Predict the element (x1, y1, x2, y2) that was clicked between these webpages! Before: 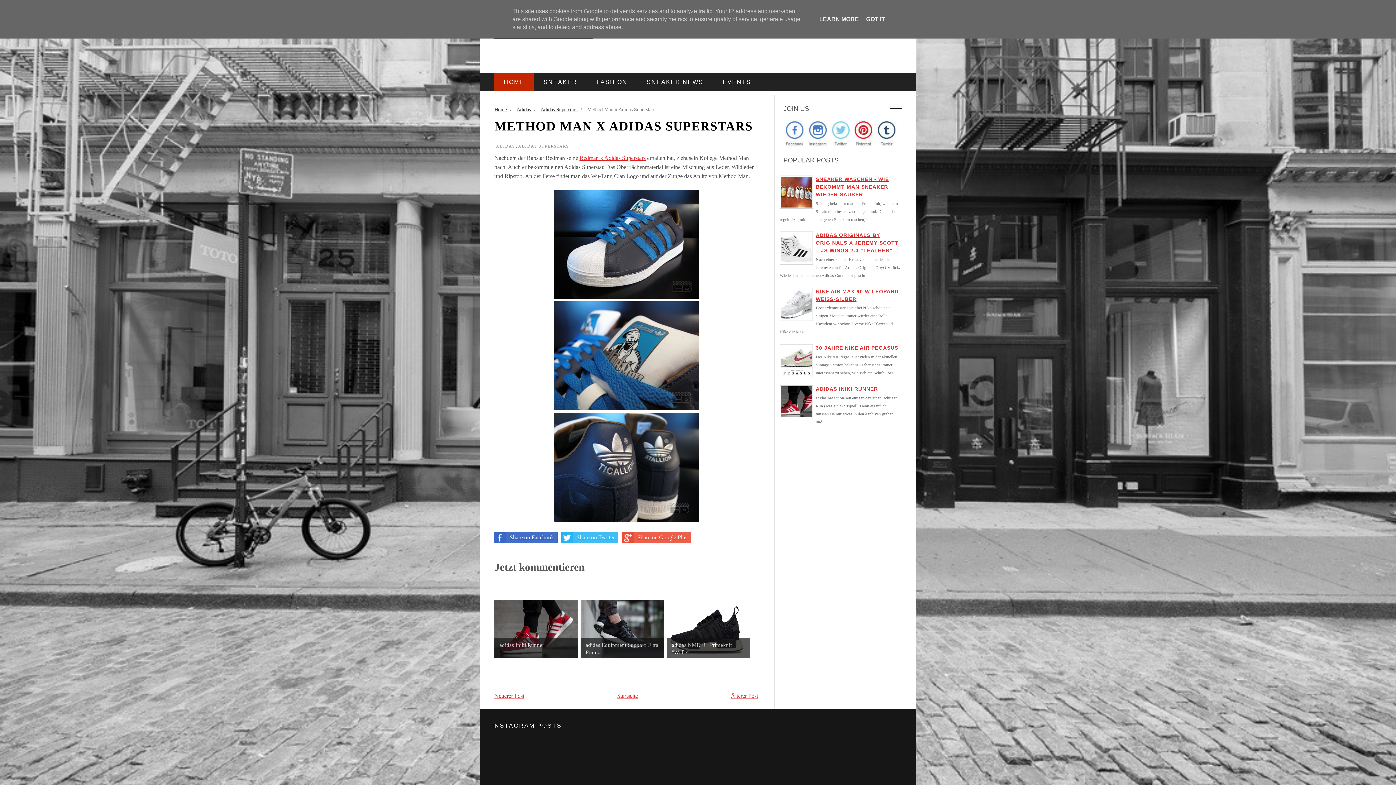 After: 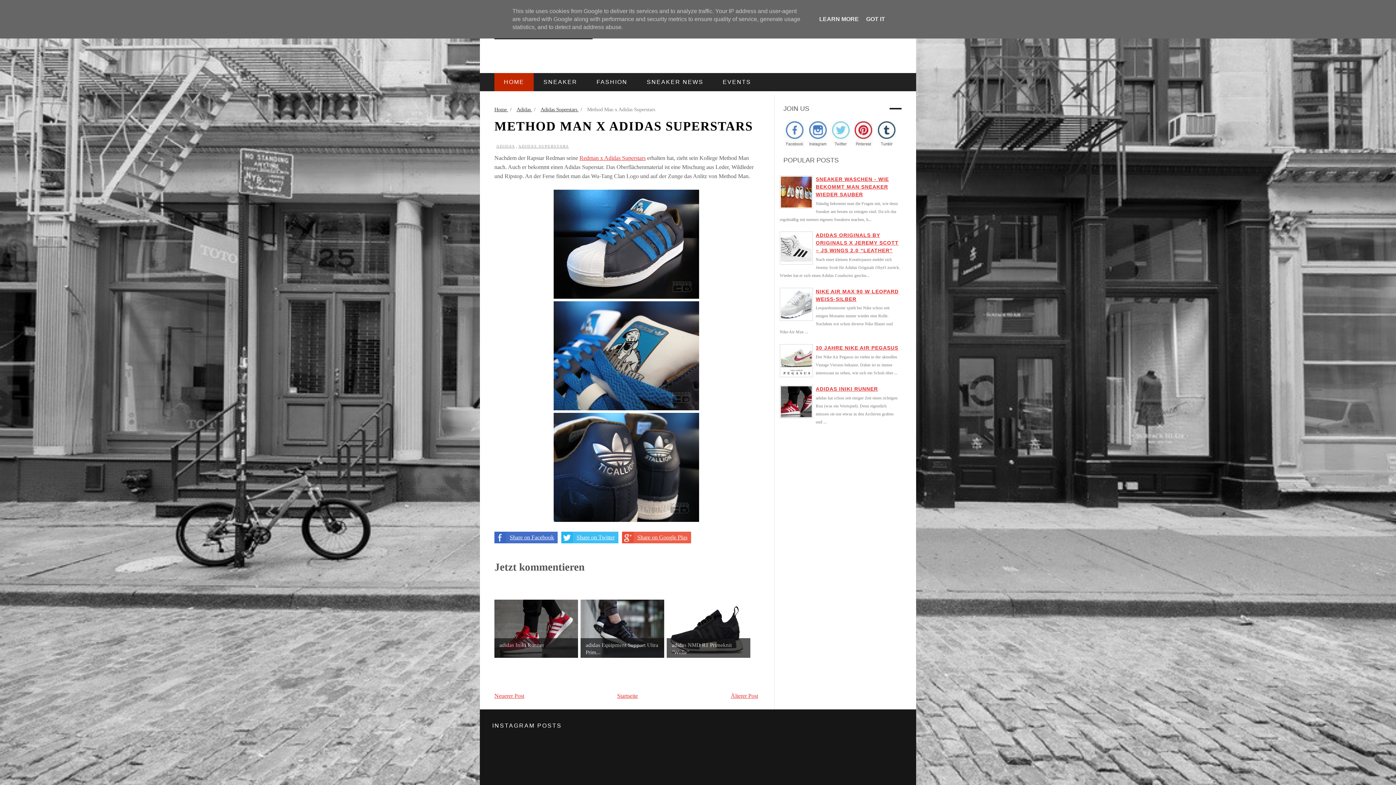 Action: bbox: (622, 532, 691, 543) label: Share on Google Plus